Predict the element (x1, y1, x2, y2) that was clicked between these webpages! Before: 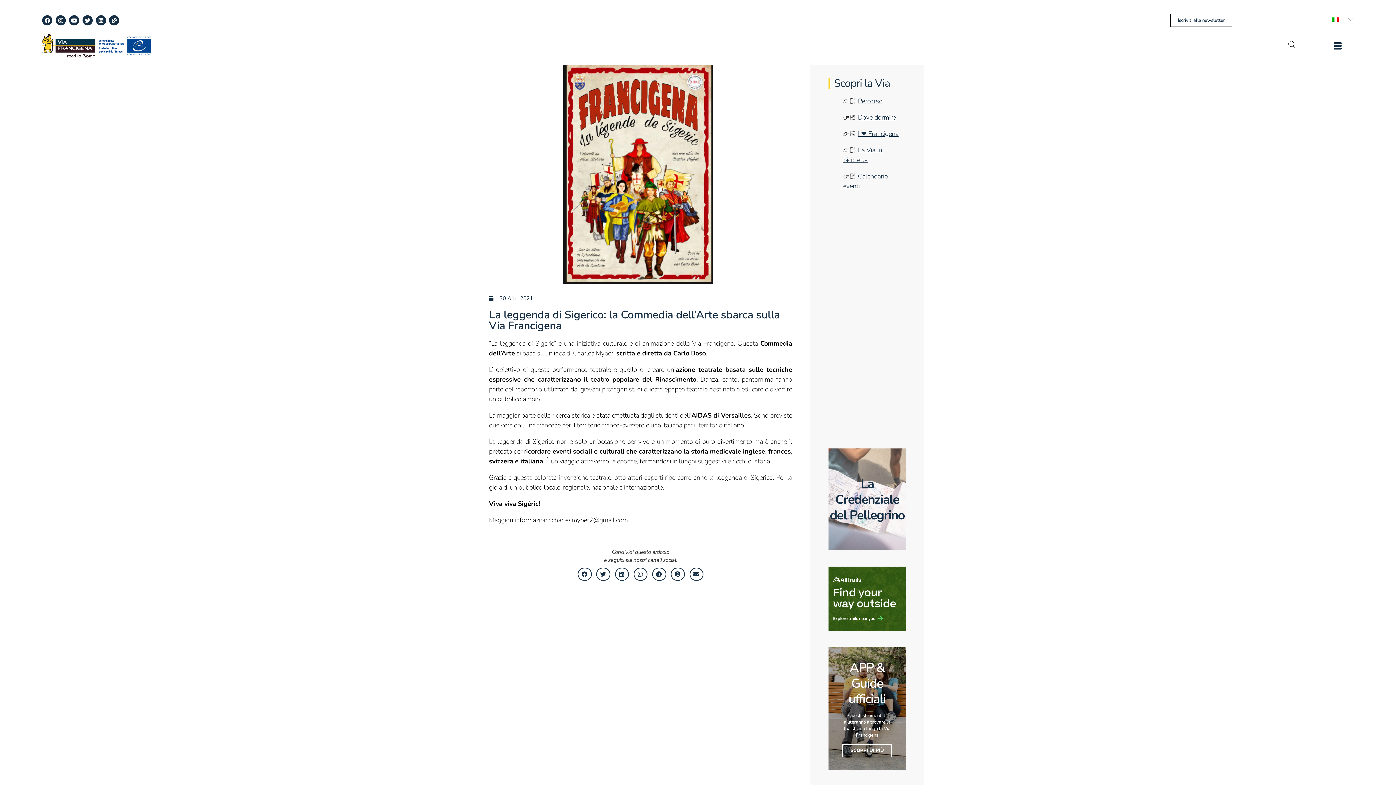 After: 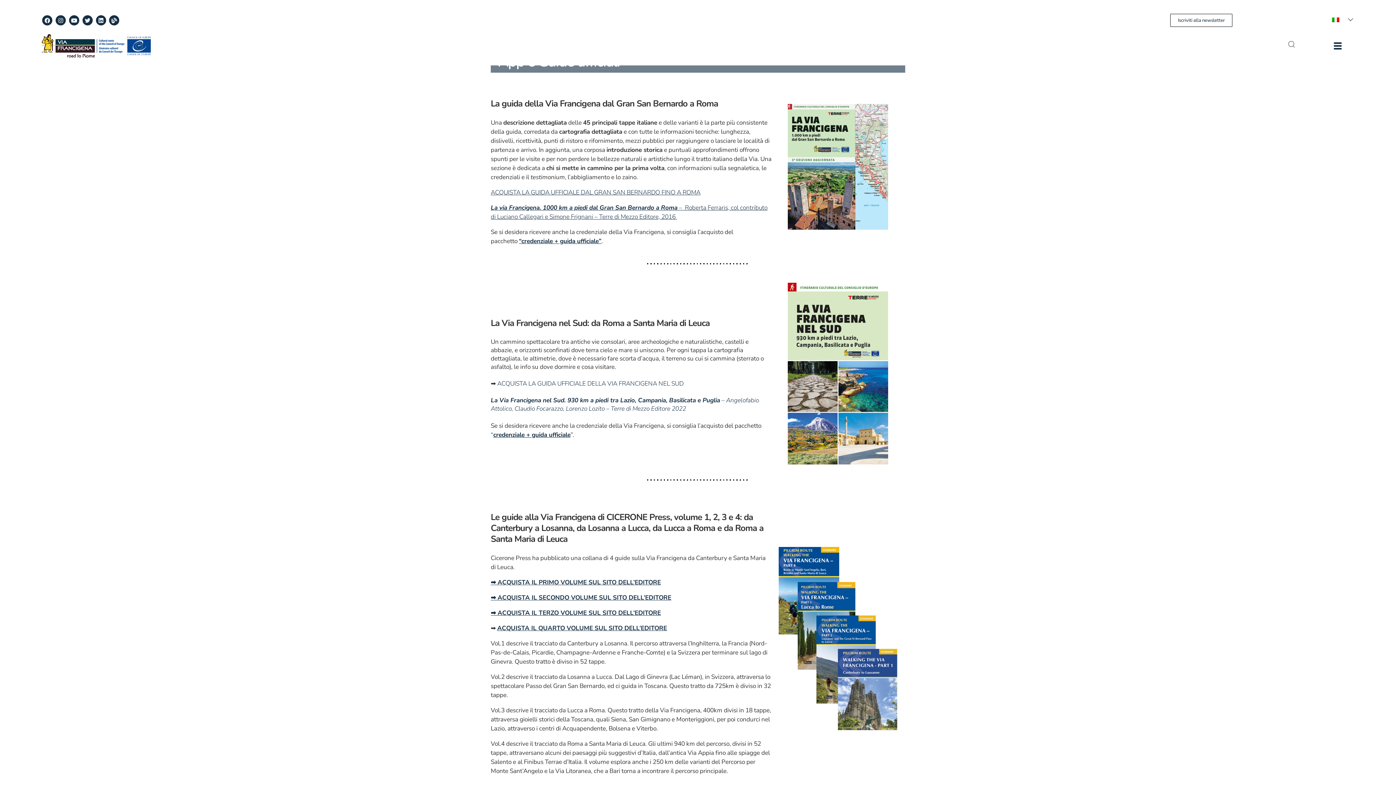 Action: bbox: (842, 744, 892, 757) label: SCOPRI DI PIÙ